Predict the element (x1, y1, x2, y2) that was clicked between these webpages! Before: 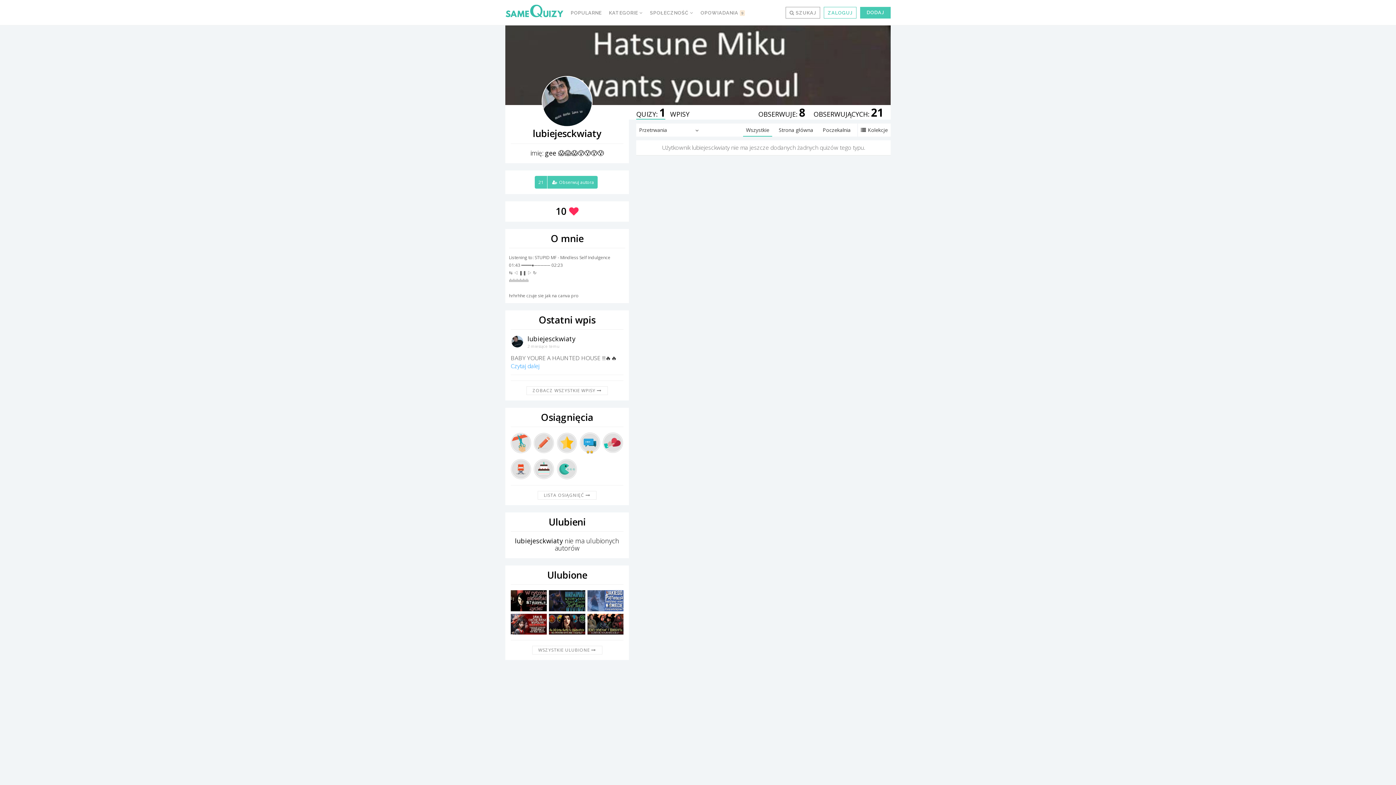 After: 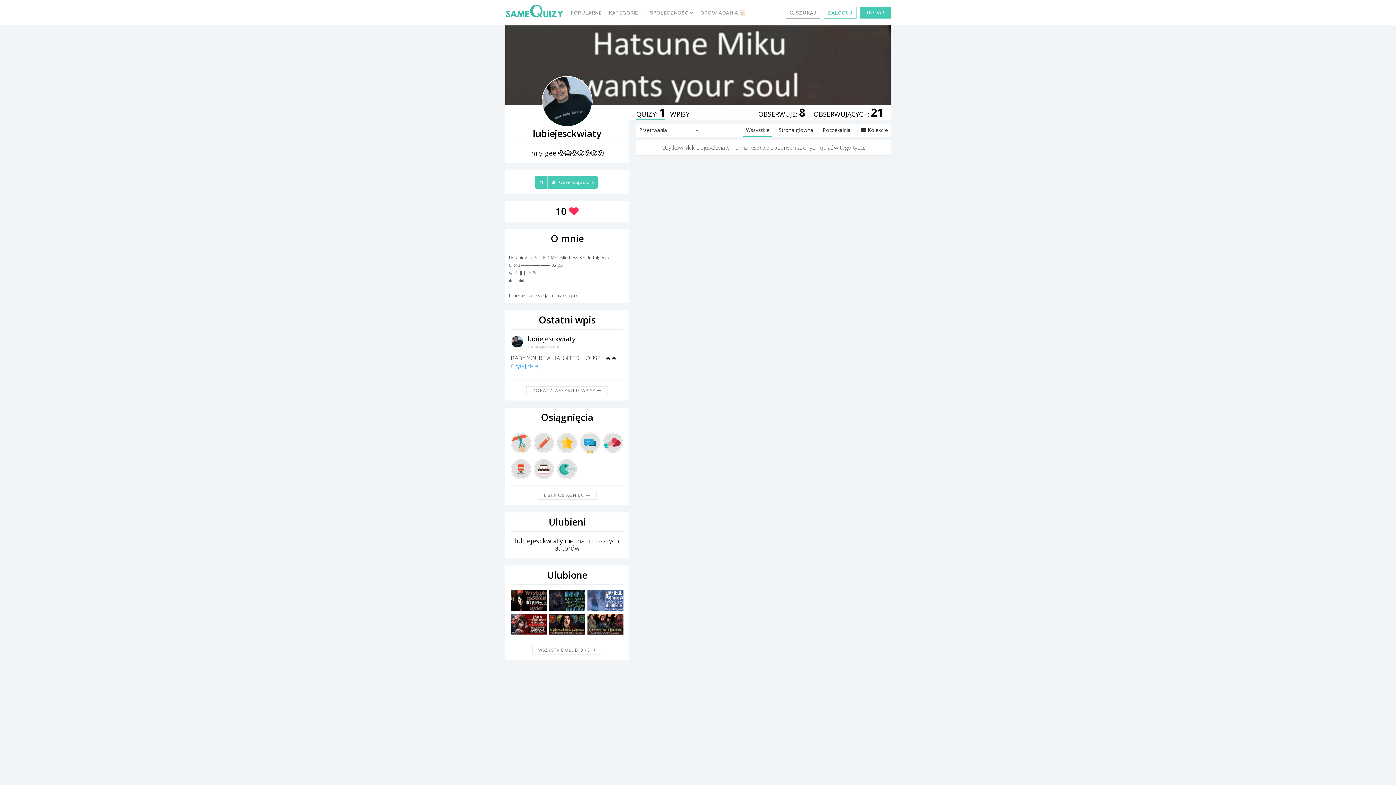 Action: bbox: (549, 590, 585, 611)